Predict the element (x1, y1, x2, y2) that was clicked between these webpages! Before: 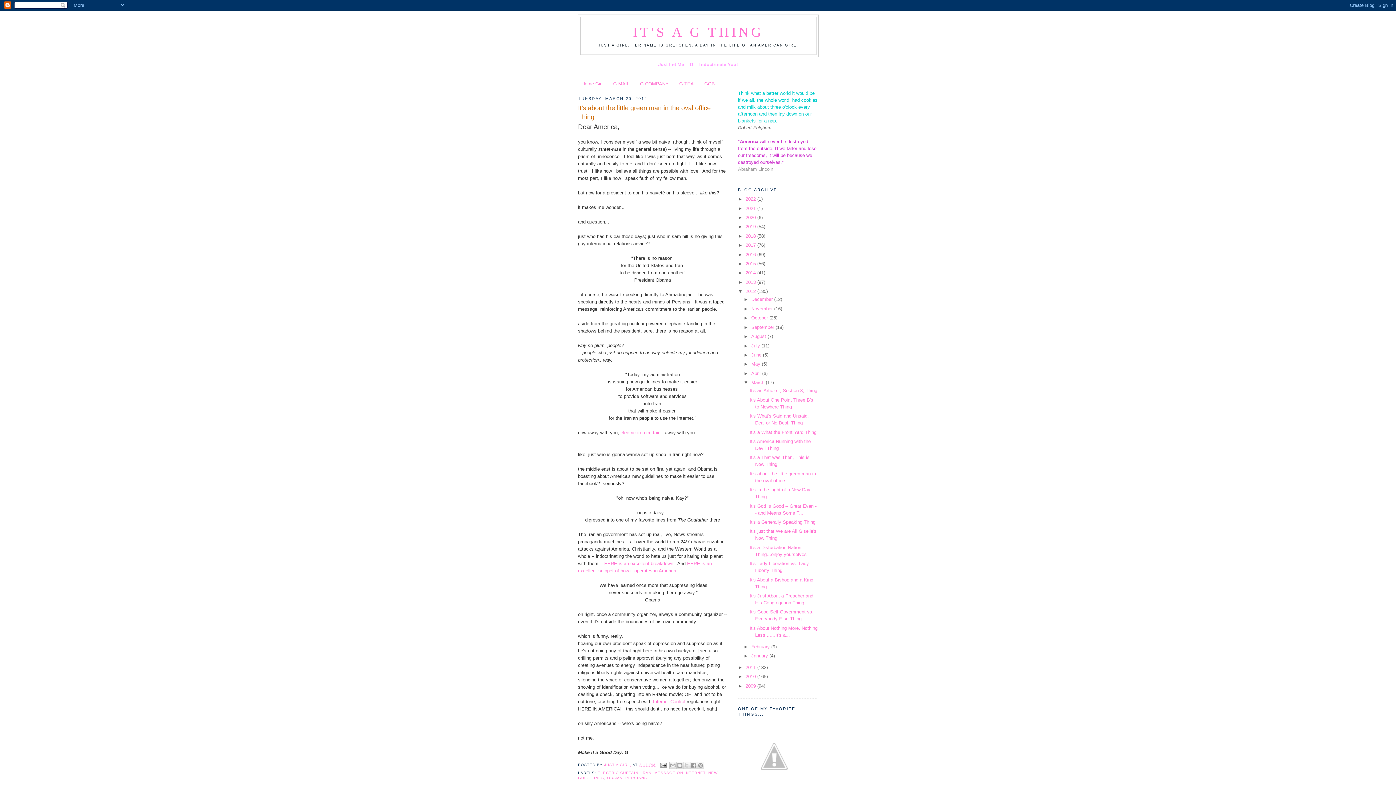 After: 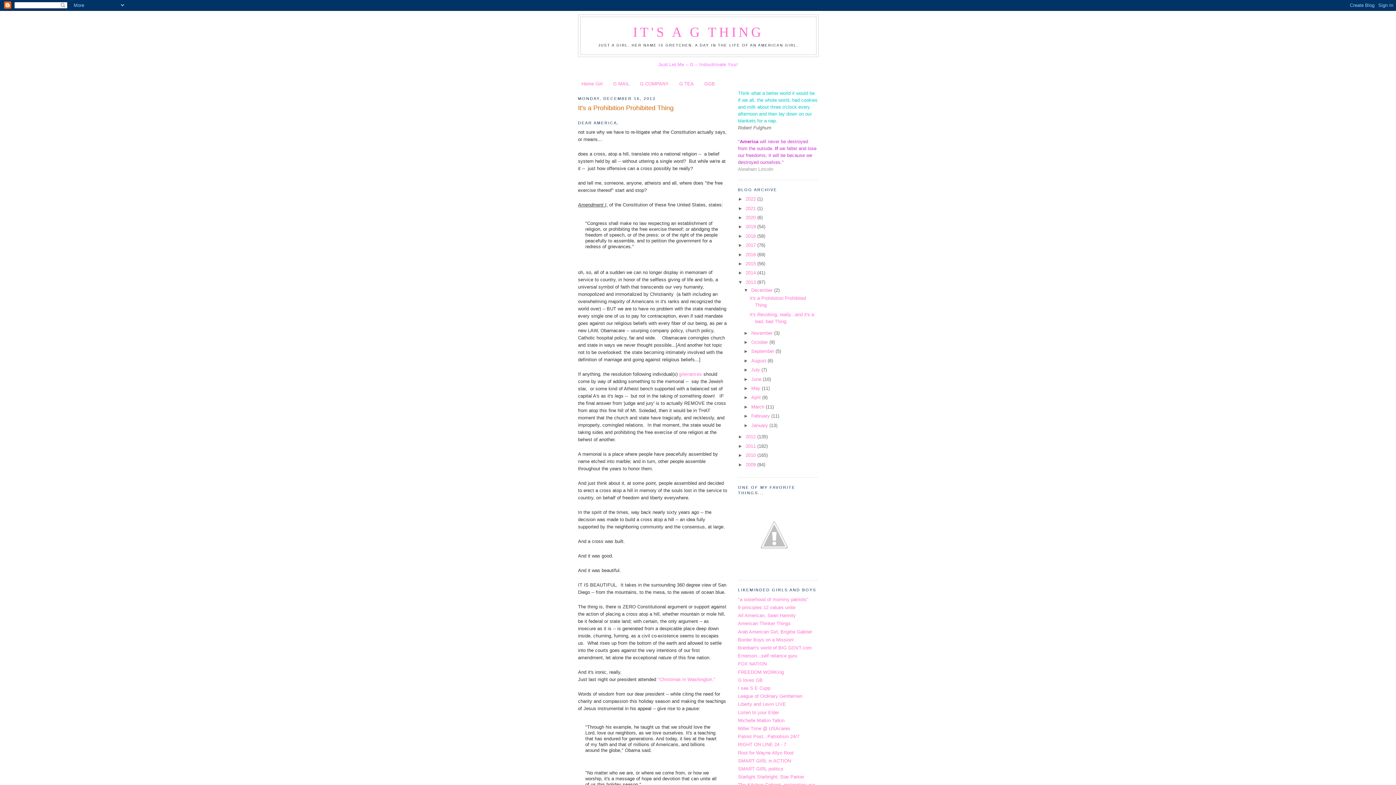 Action: bbox: (745, 279, 757, 285) label: 2013 